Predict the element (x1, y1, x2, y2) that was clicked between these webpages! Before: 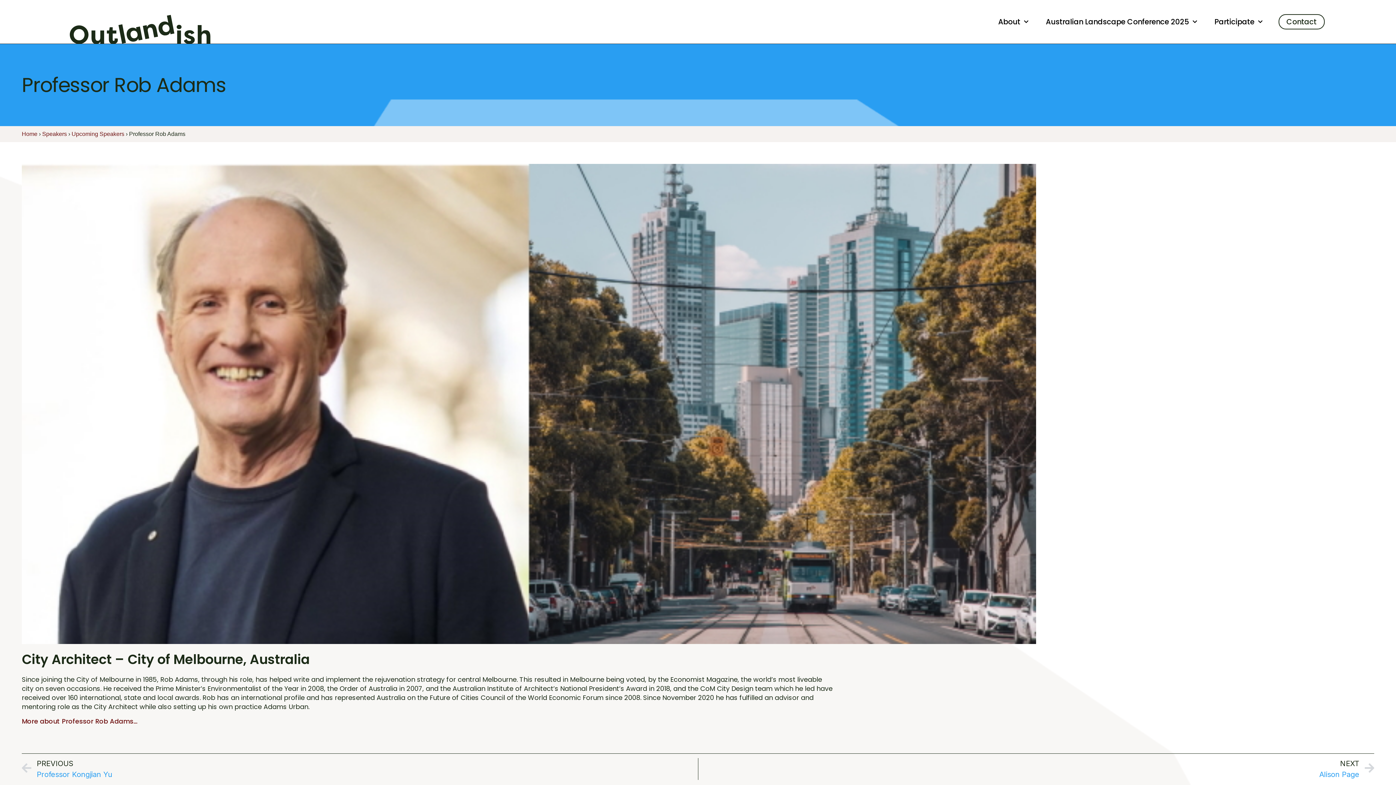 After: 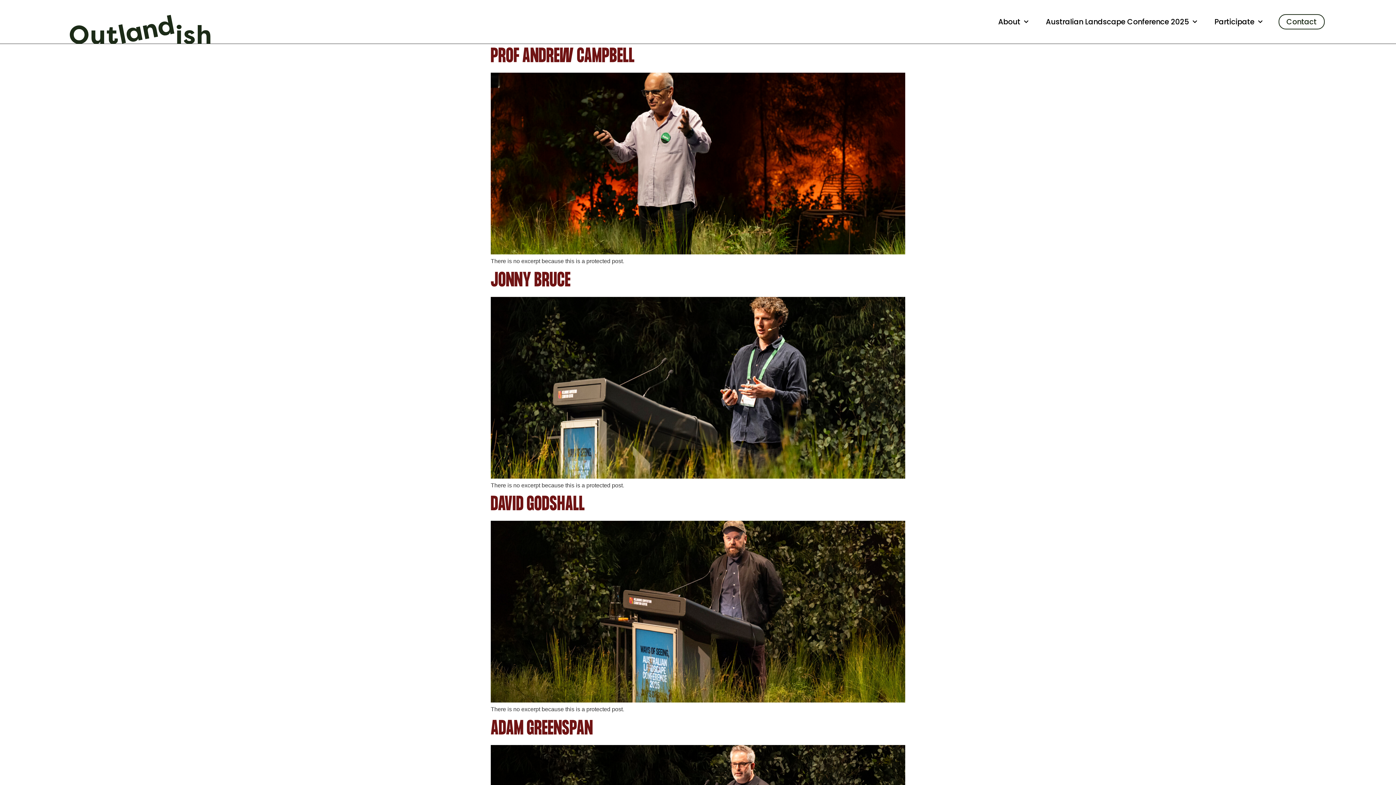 Action: label: Speakers bbox: (42, 131, 66, 137)